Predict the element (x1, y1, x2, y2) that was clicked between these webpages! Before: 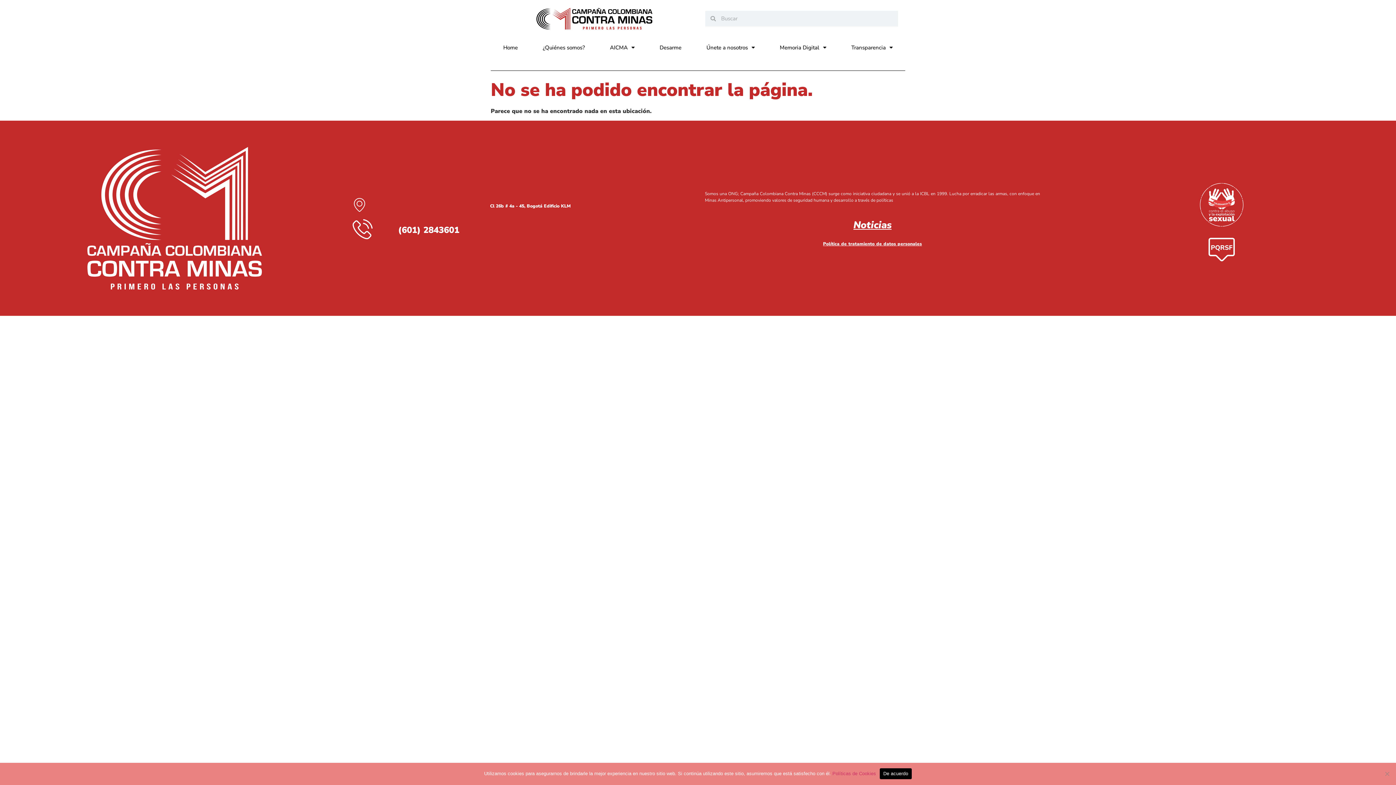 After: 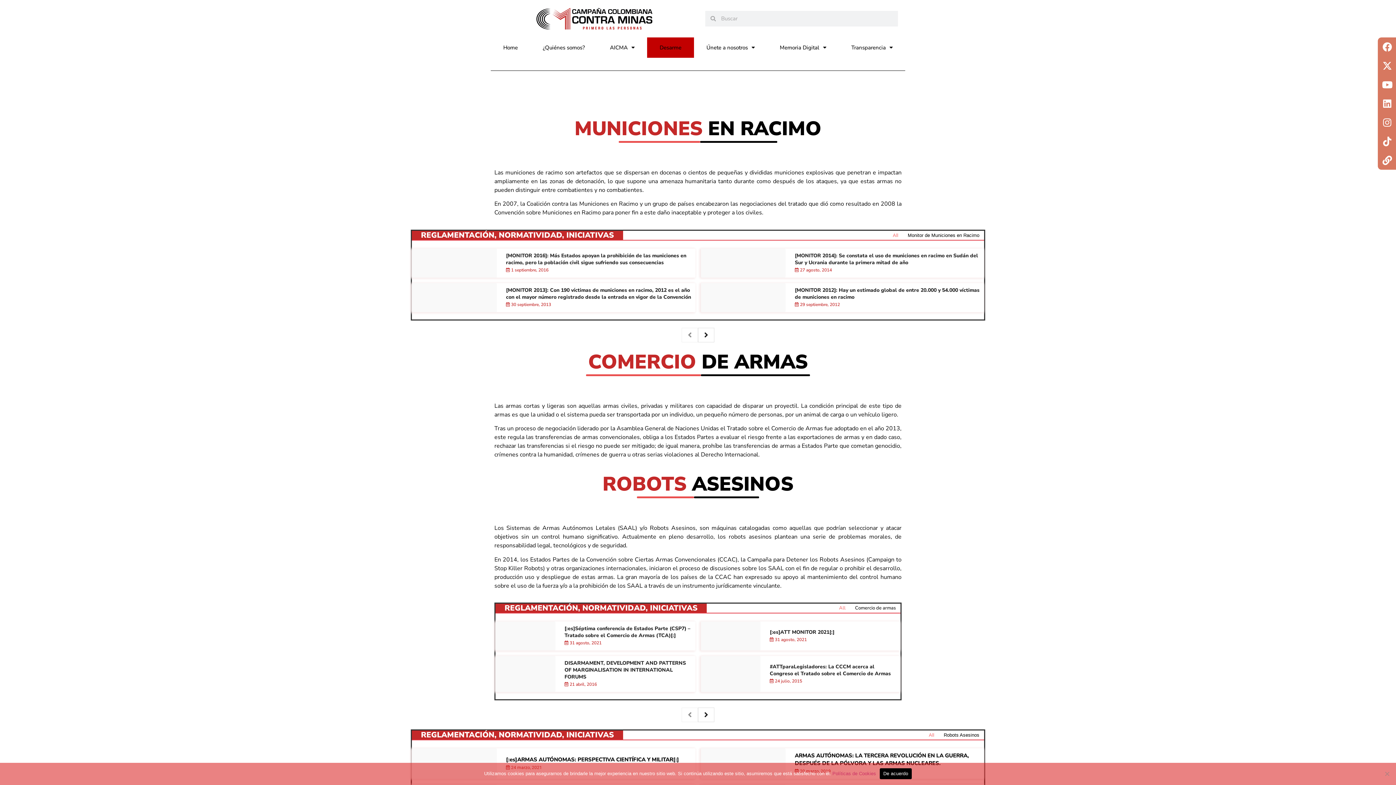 Action: label: Desarme bbox: (647, 37, 694, 57)